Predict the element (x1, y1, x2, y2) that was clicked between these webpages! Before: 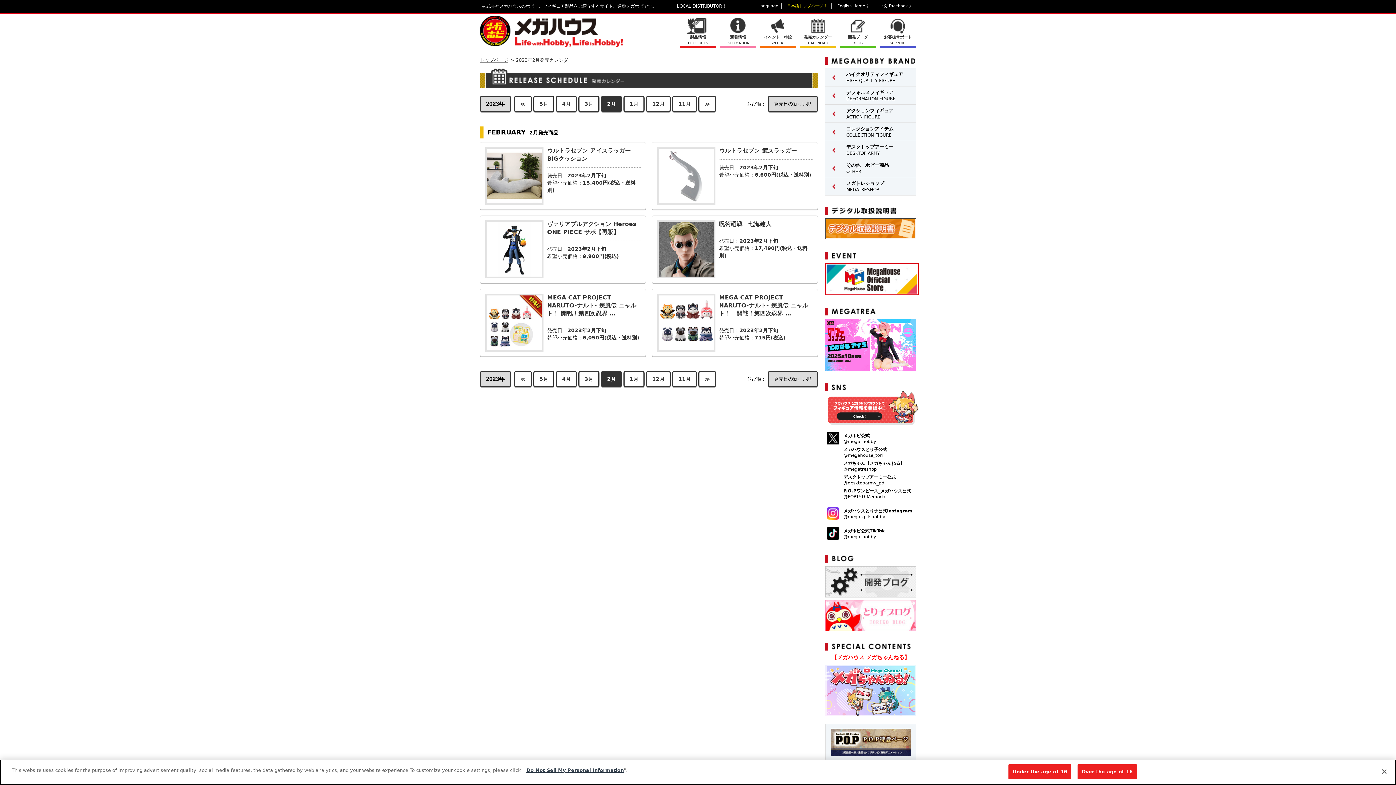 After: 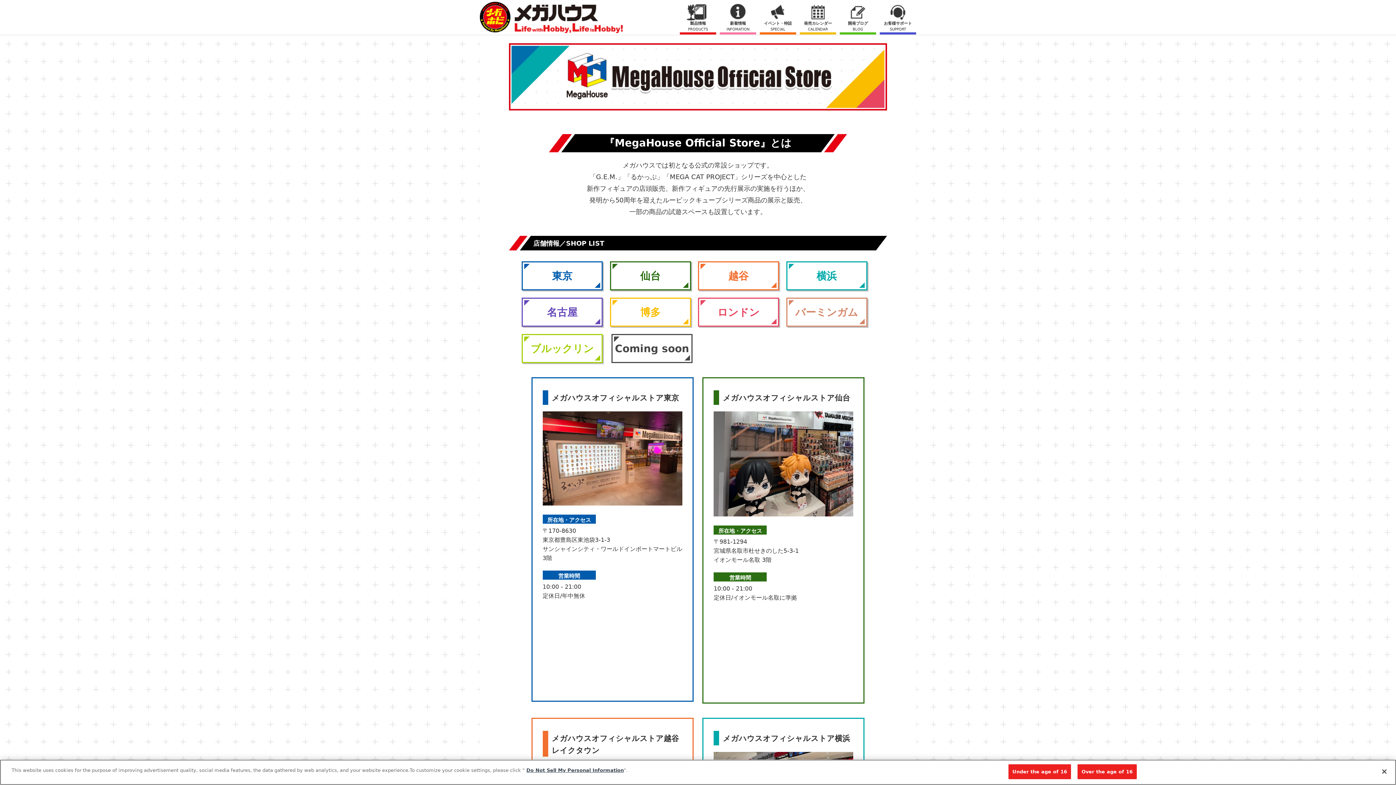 Action: bbox: (825, 289, 918, 296)